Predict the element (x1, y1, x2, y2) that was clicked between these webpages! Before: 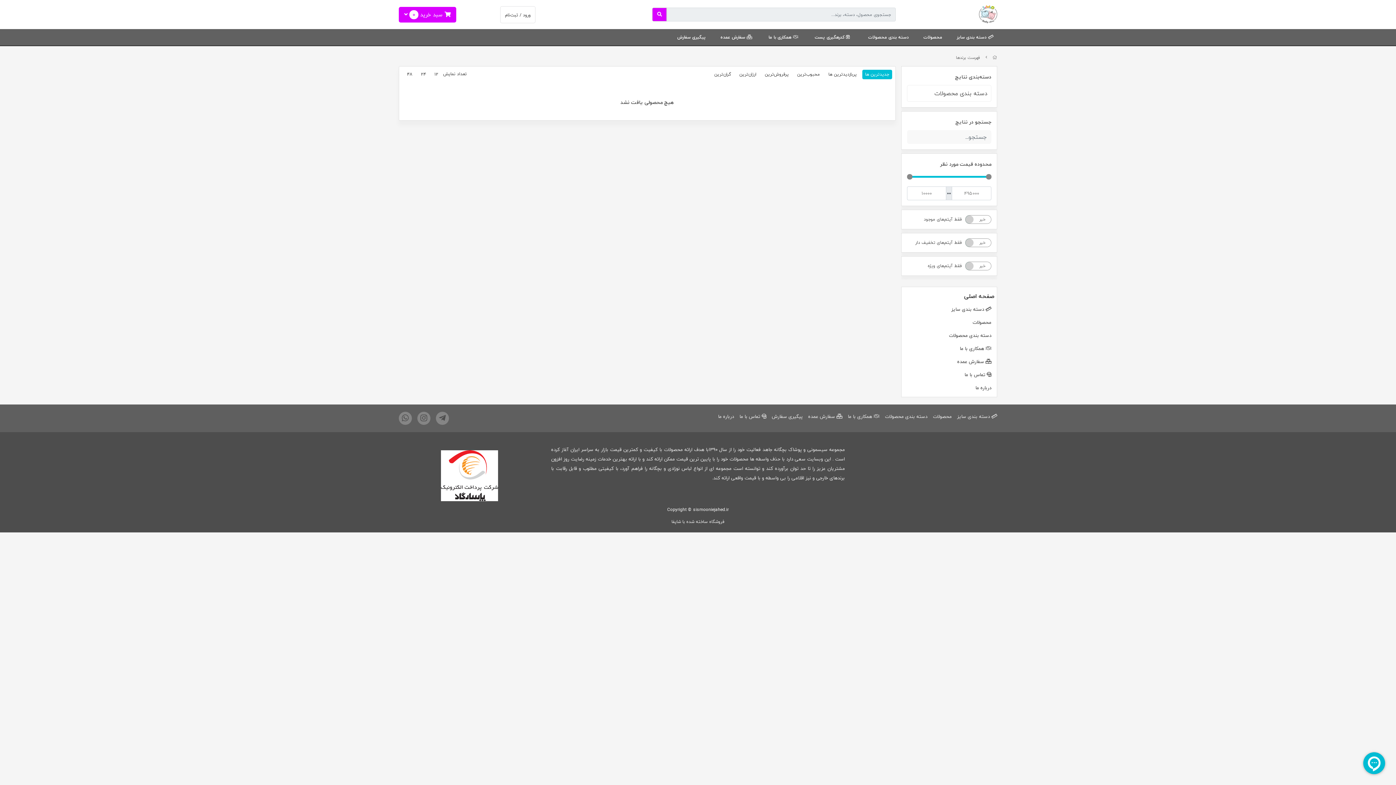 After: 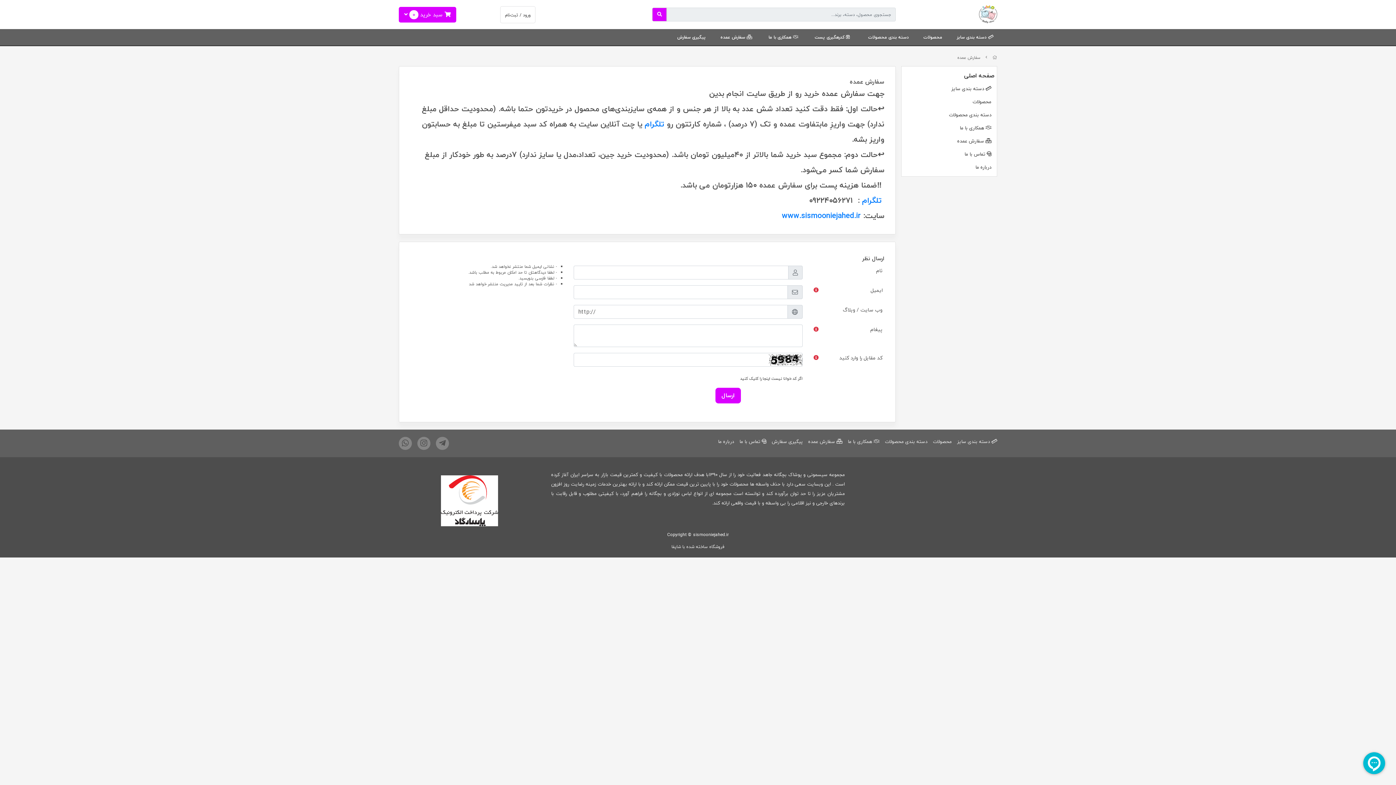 Action: label:  سفارش عمده bbox: (904, 355, 994, 368)